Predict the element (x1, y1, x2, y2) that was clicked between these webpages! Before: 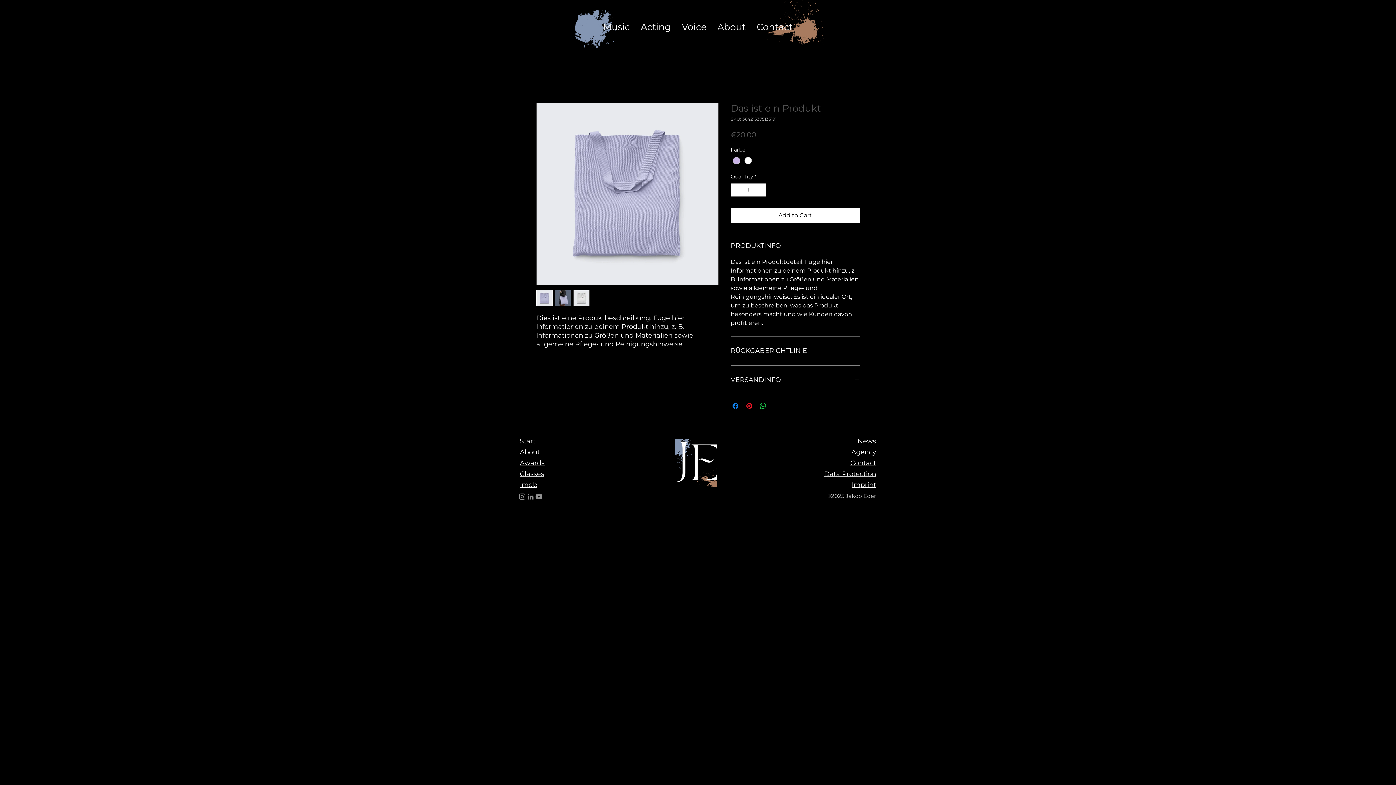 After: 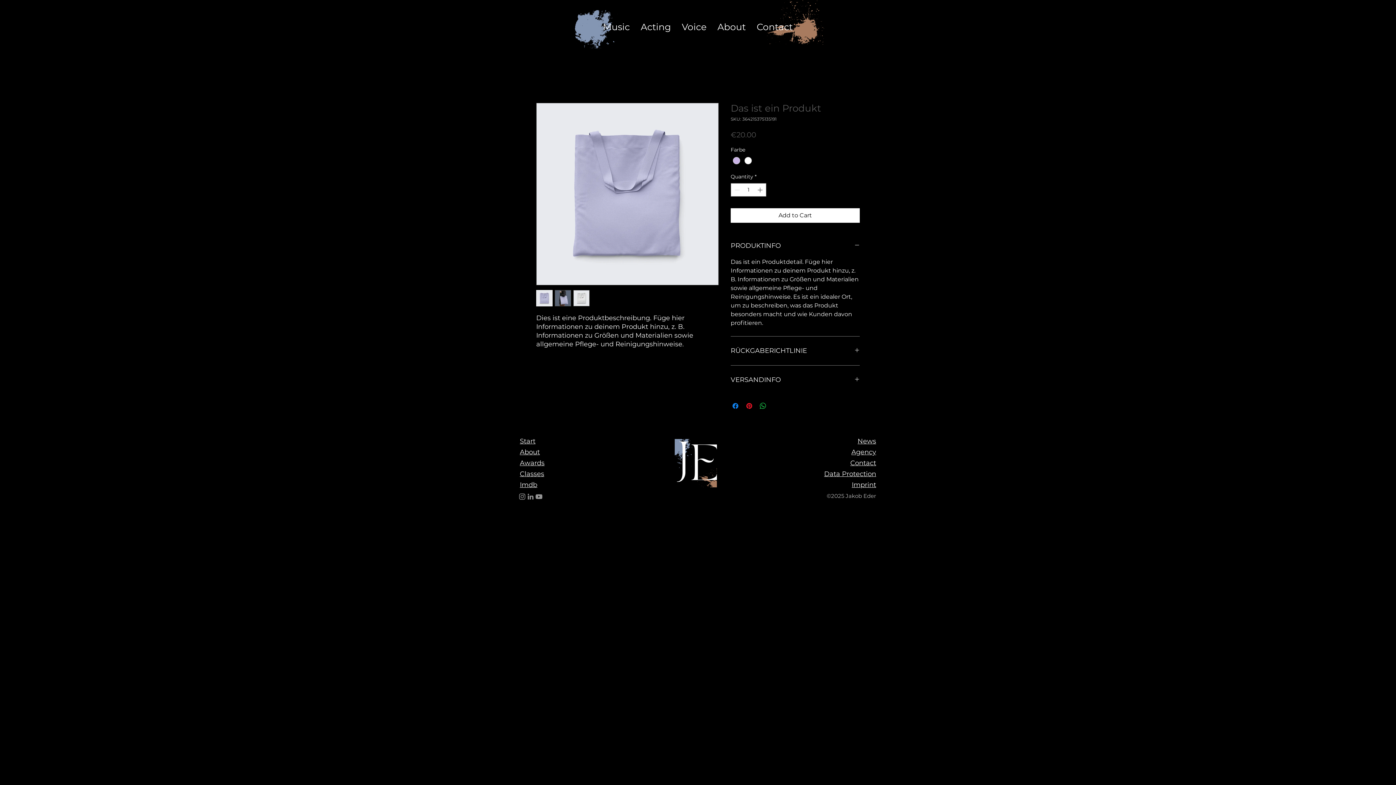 Action: bbox: (554, 290, 571, 306)